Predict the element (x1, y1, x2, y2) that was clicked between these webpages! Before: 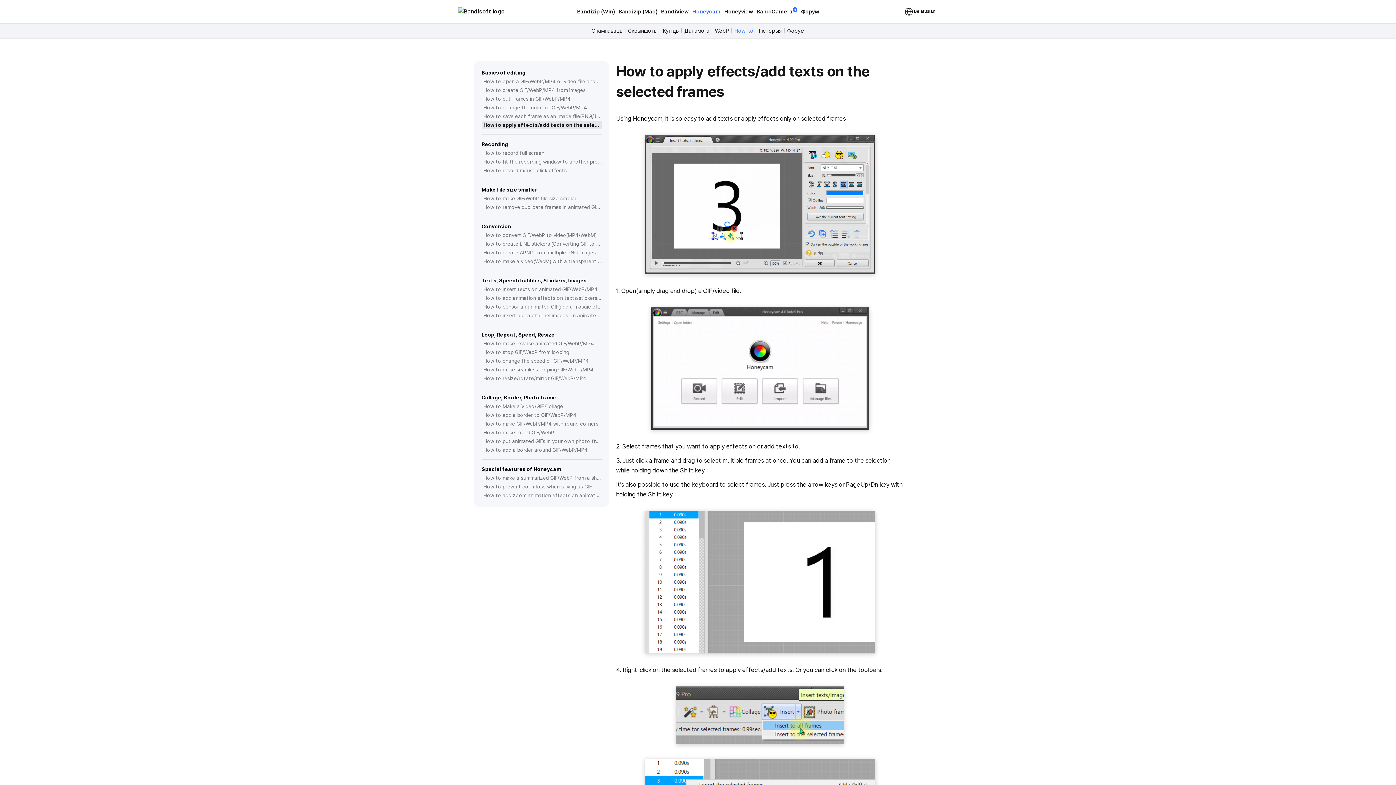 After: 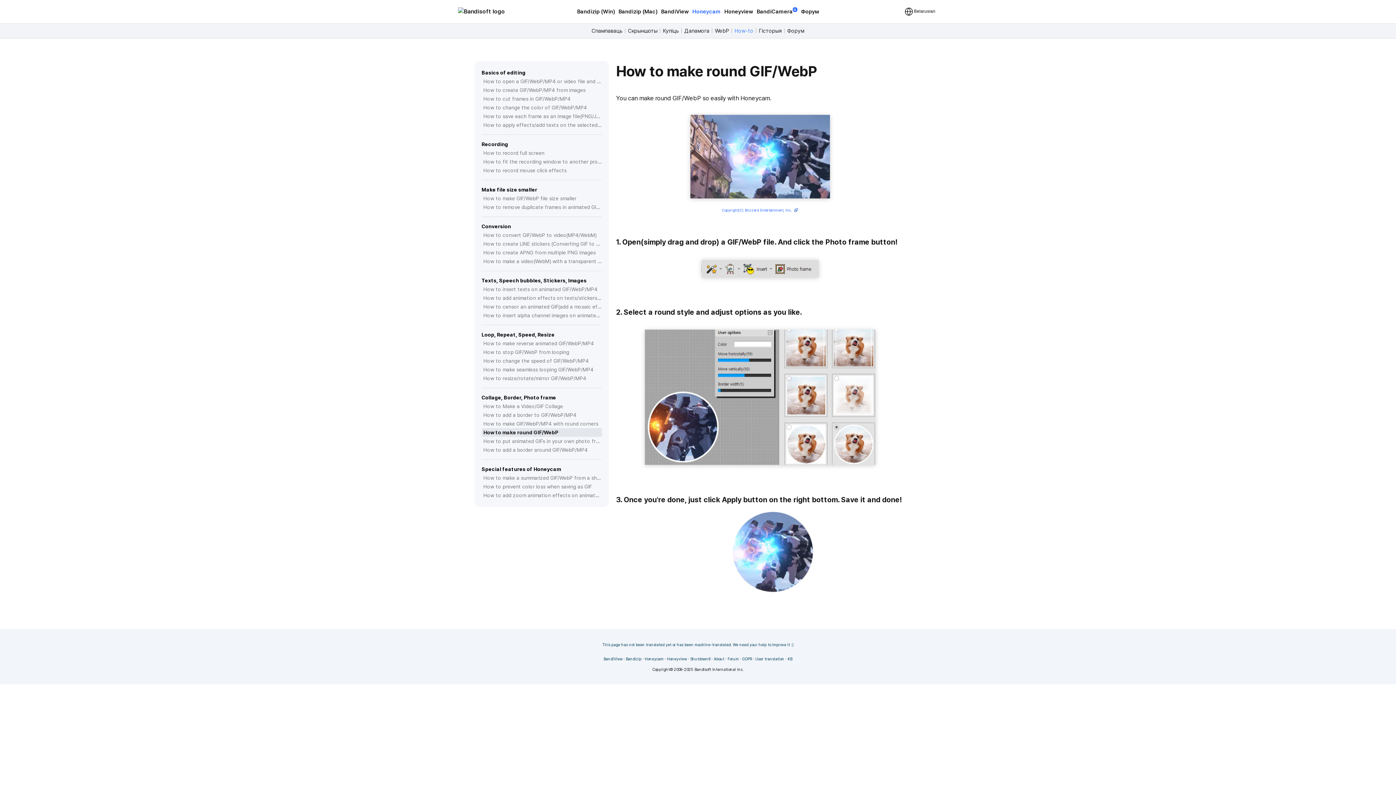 Action: label: How to make round GIF/WebP bbox: (483, 428, 602, 437)